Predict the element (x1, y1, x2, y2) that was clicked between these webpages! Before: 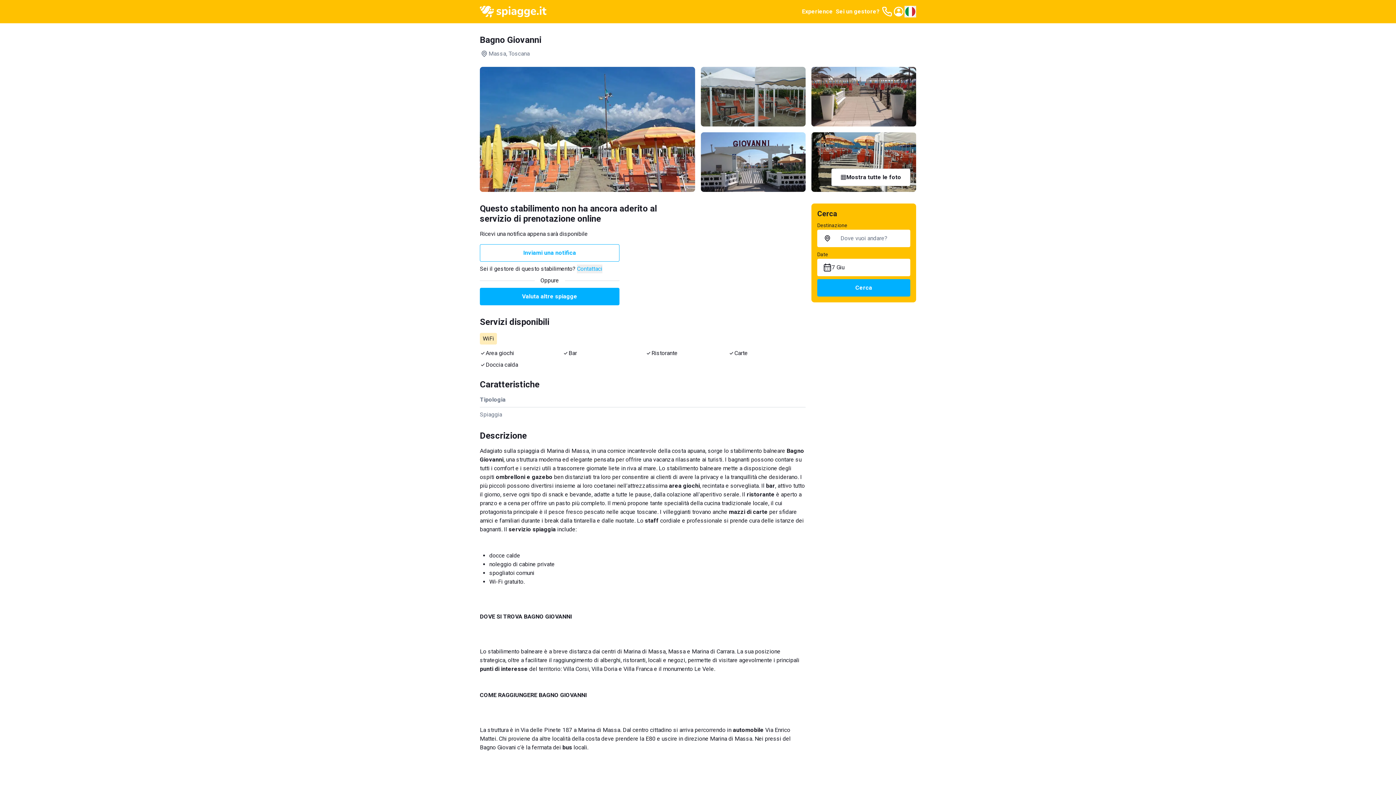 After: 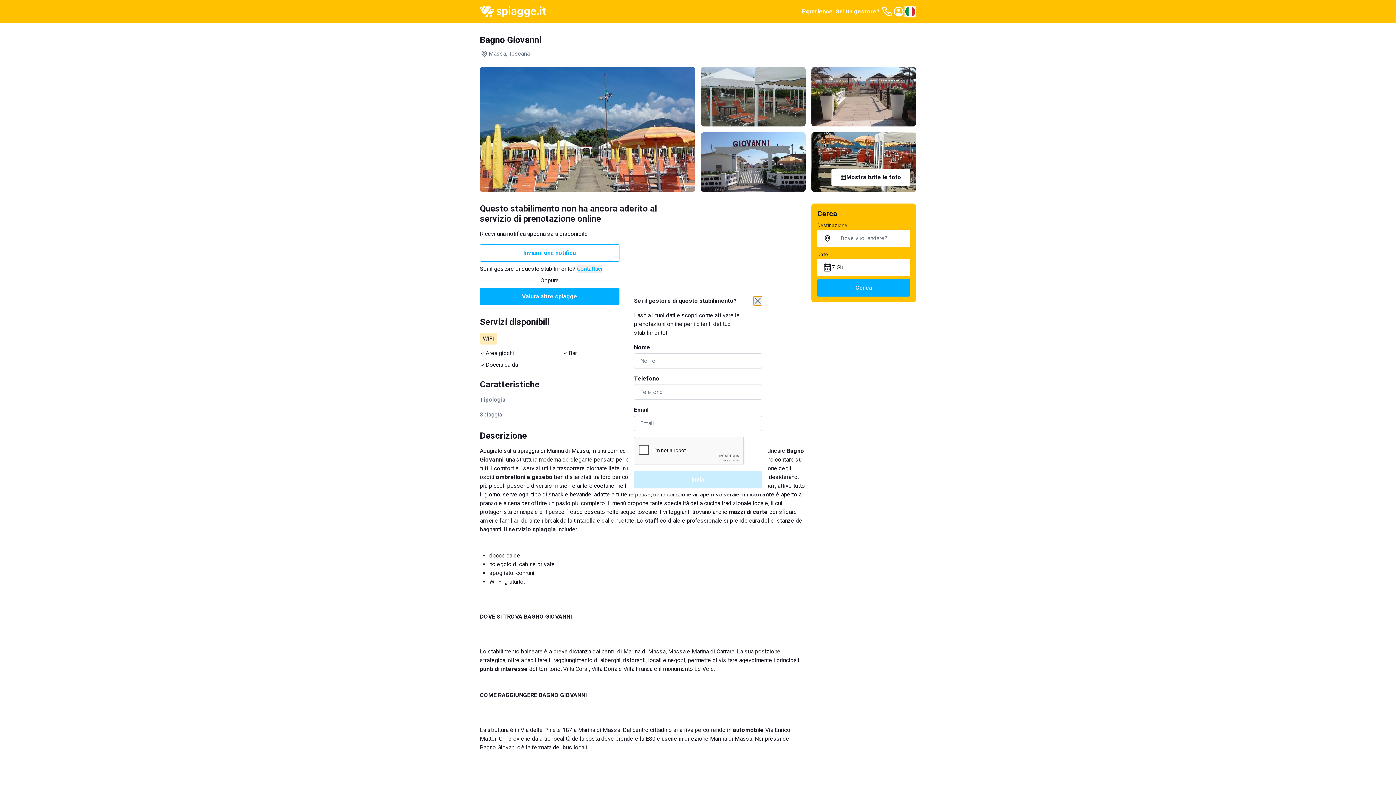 Action: label: Contattaci bbox: (577, 264, 602, 273)